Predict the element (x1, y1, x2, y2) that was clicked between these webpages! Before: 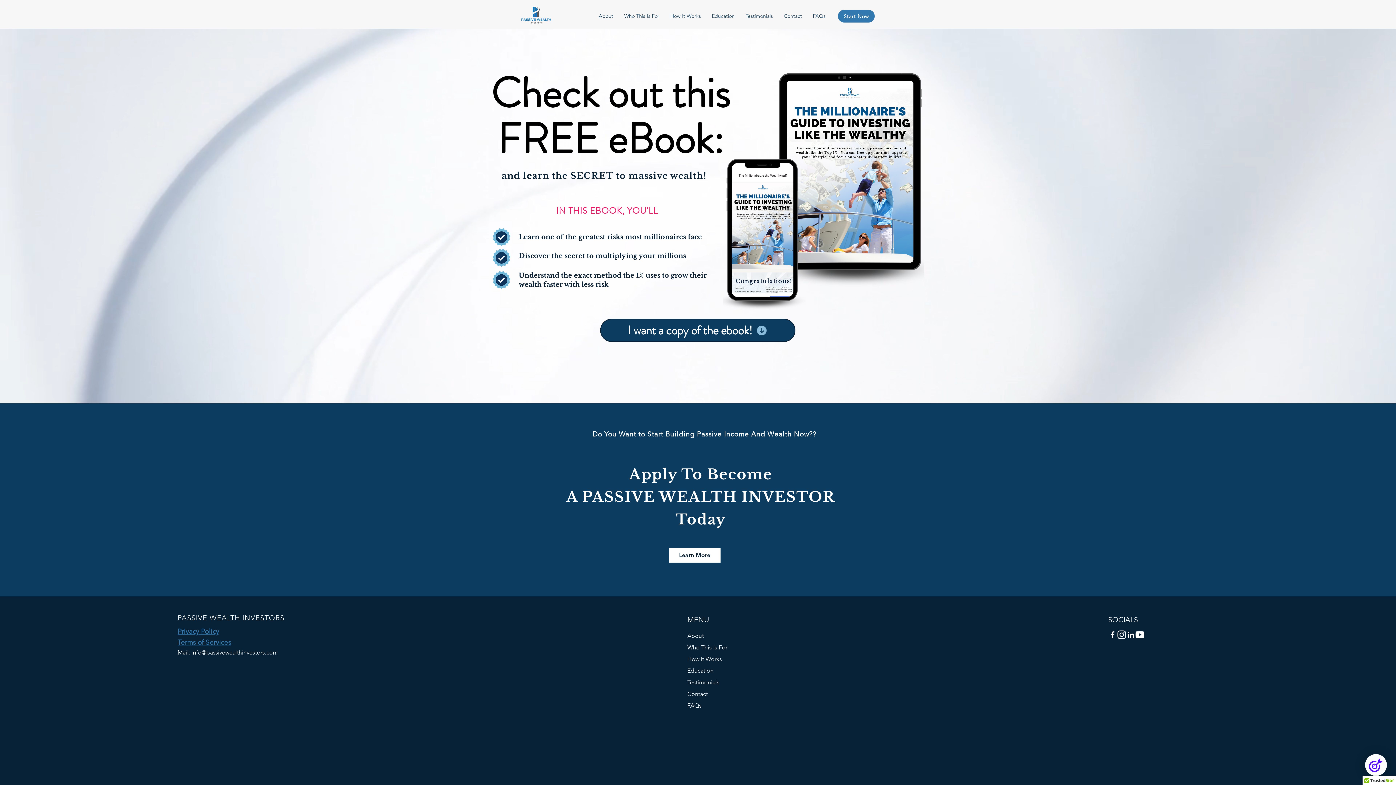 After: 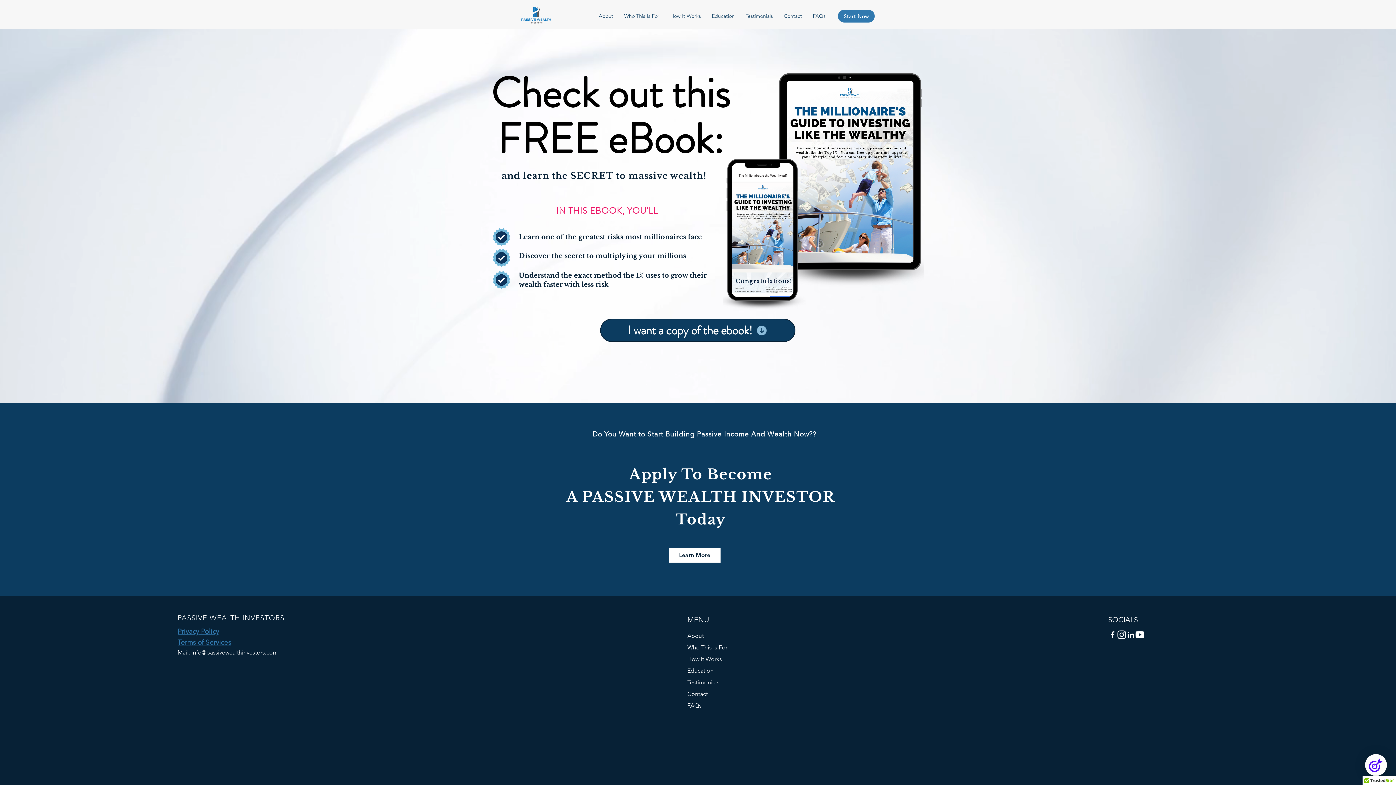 Action: label: youtube bbox: (1135, 630, 1144, 639)